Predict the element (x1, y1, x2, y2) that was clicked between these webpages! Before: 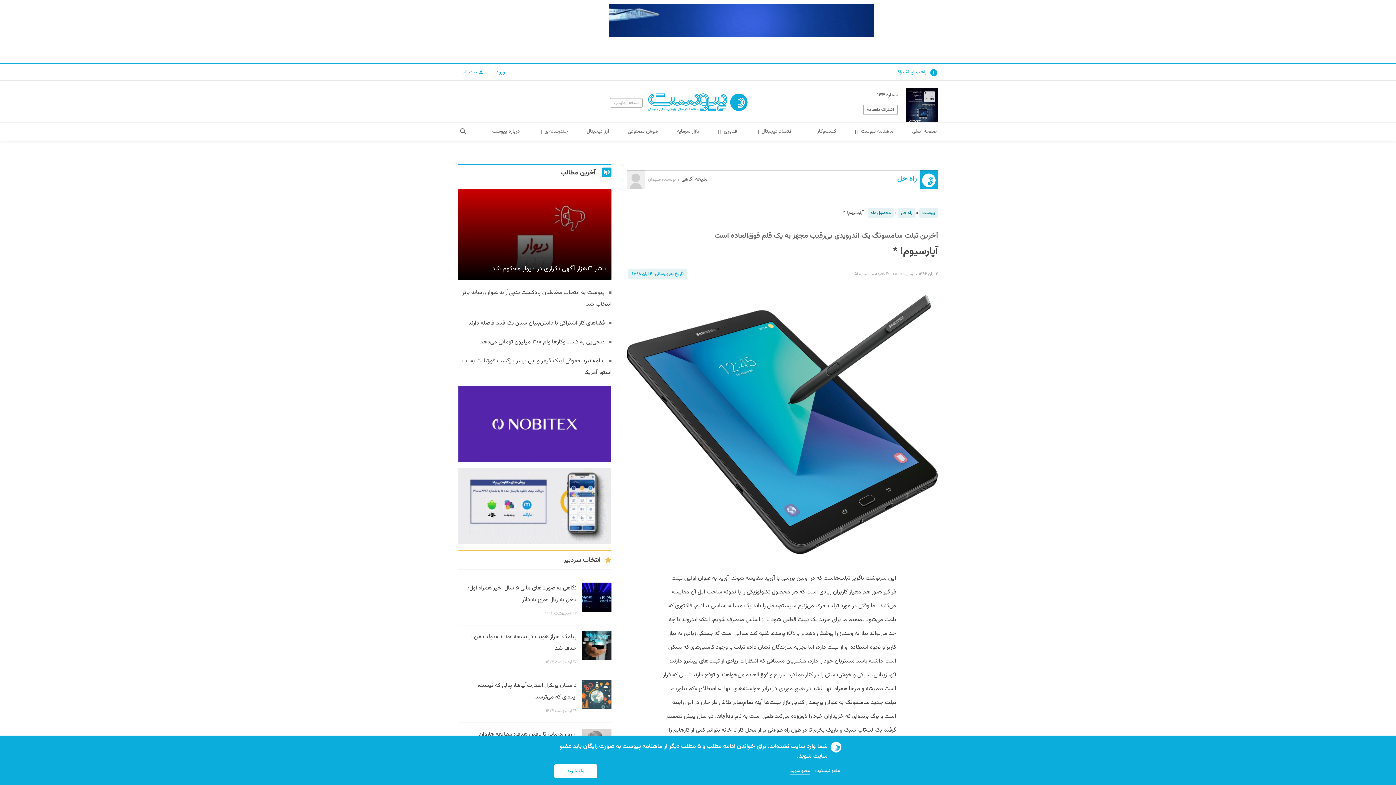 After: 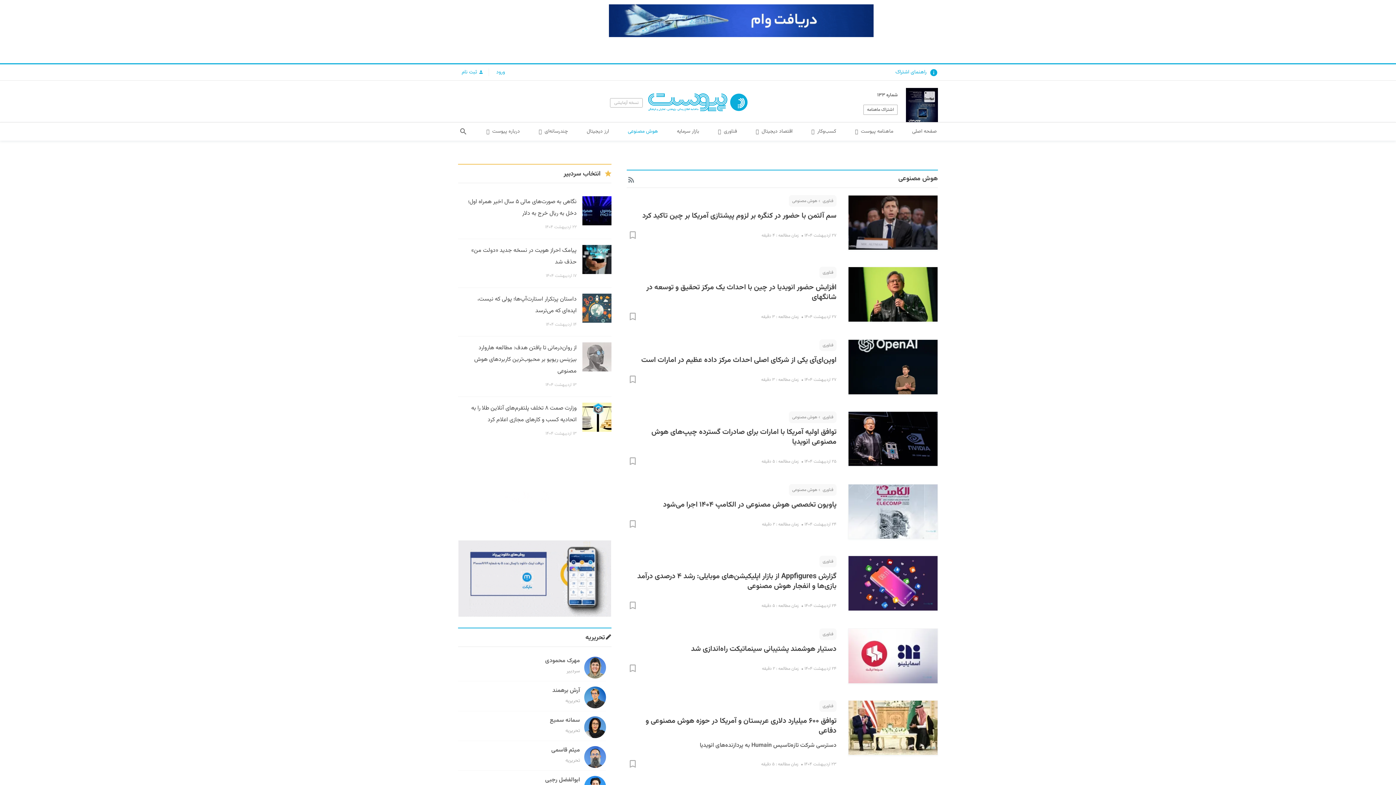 Action: label: هوش مصنوعی bbox: (622, 122, 663, 140)